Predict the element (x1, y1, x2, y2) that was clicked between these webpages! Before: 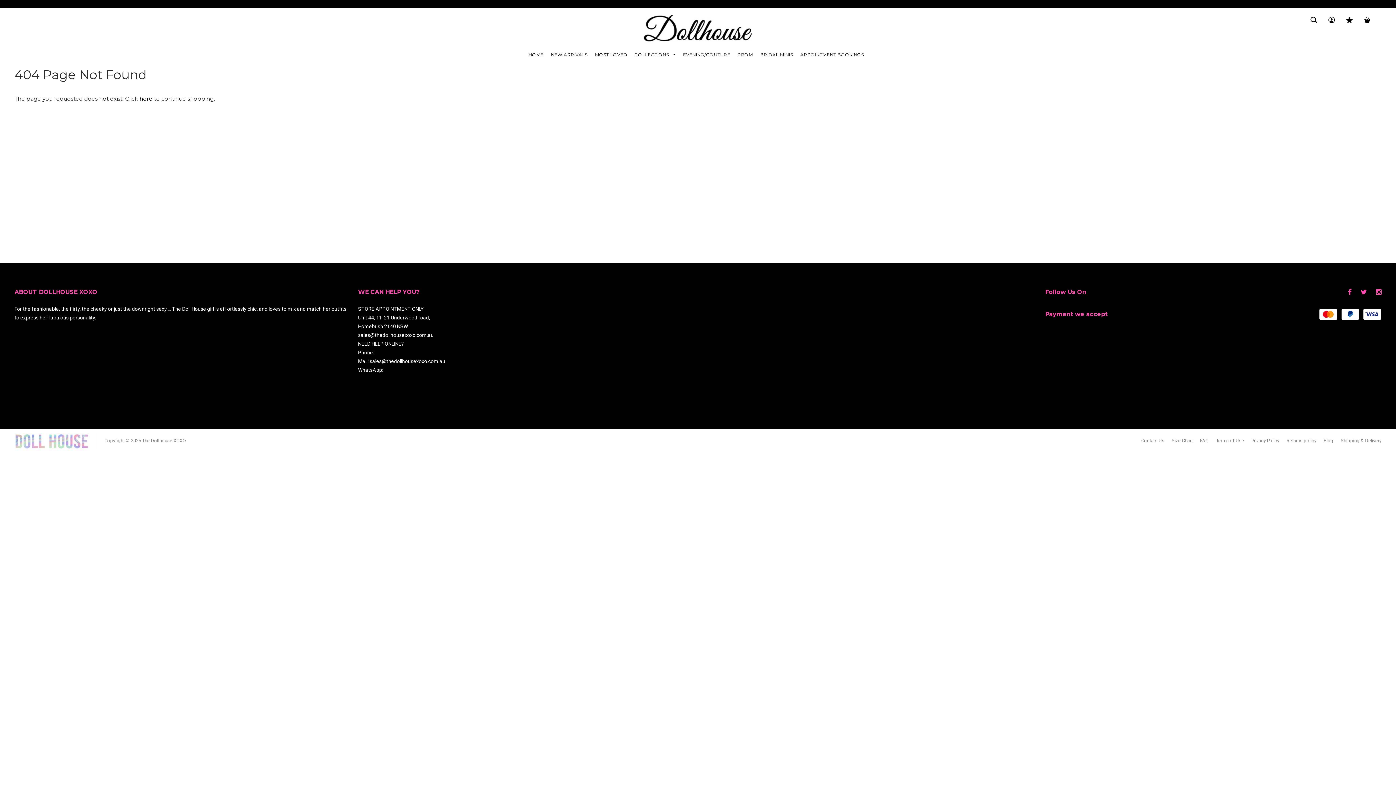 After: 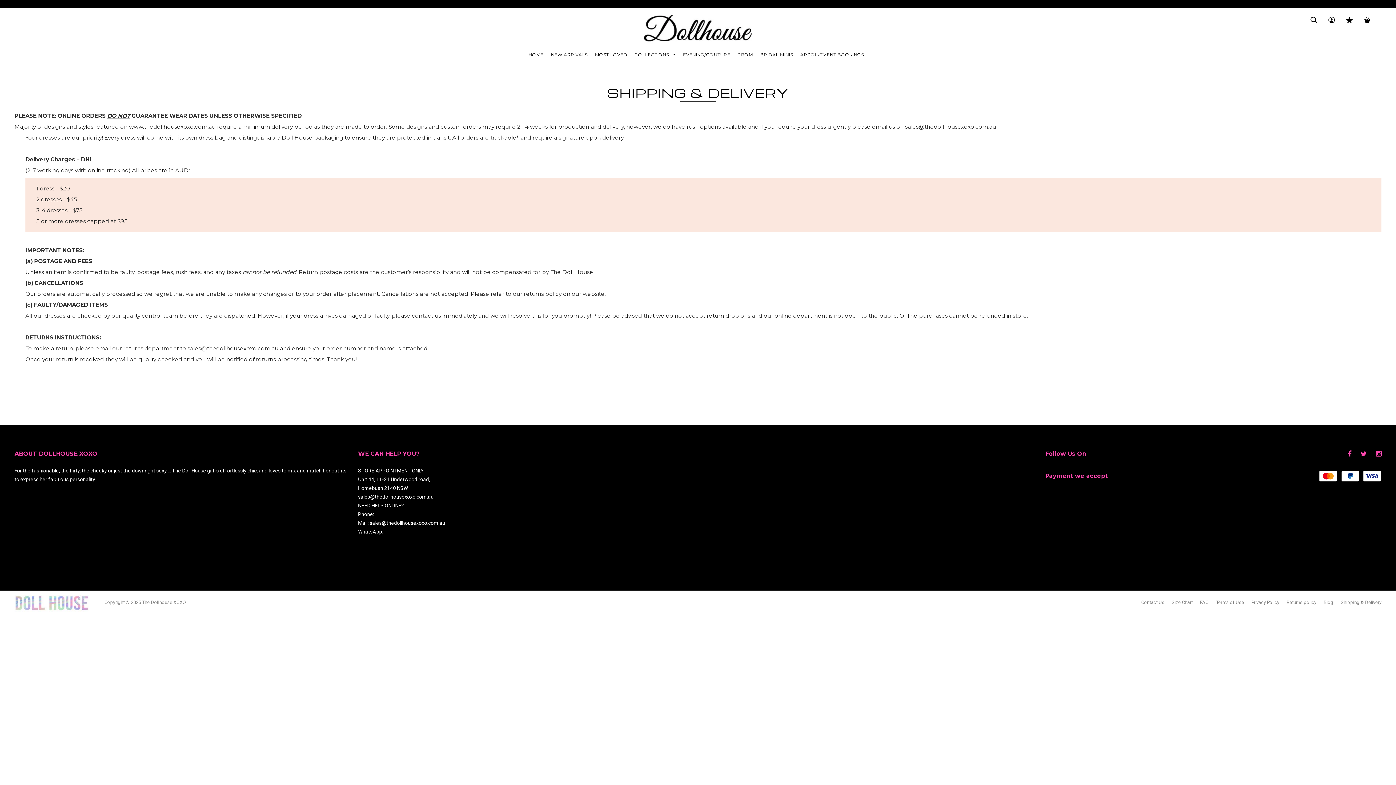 Action: bbox: (1341, 437, 1381, 444) label: Shipping & Delivery